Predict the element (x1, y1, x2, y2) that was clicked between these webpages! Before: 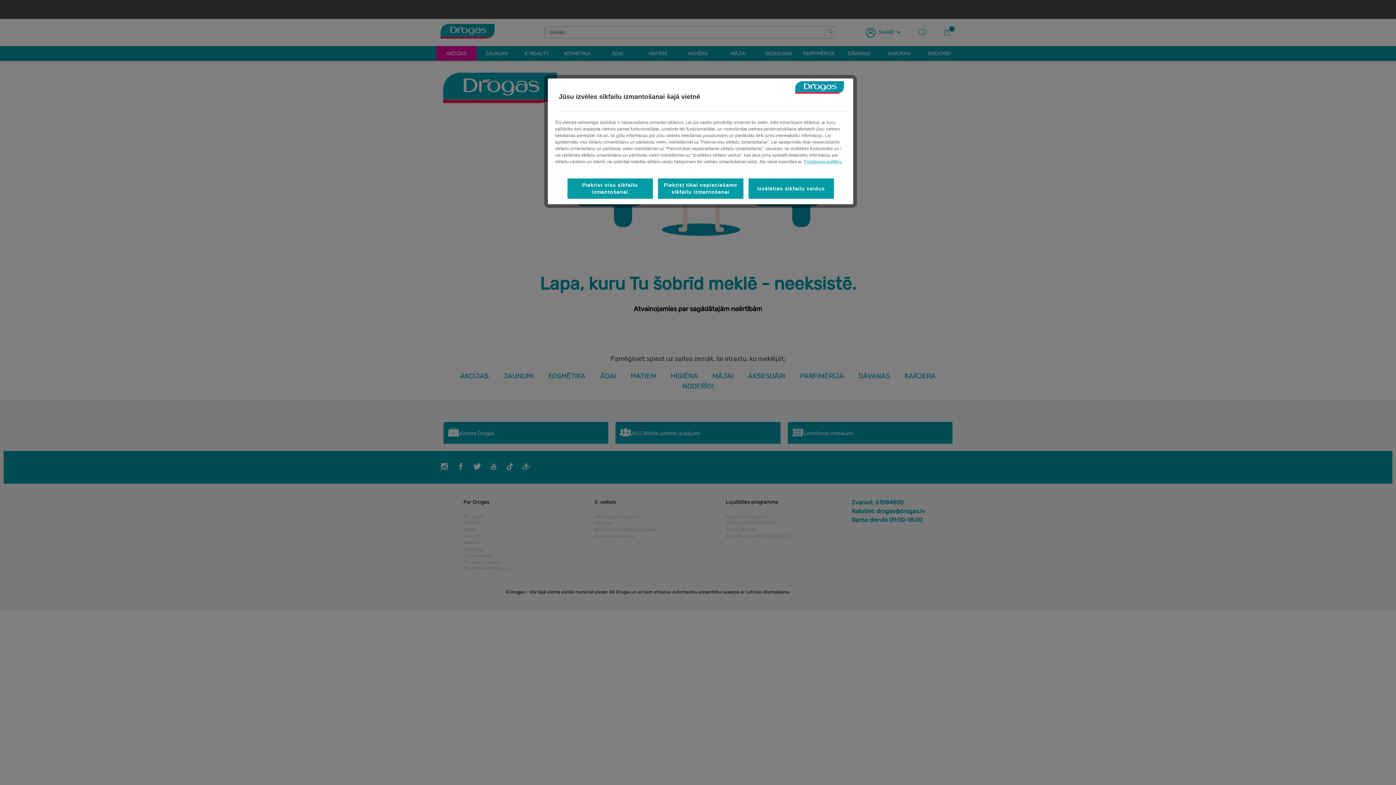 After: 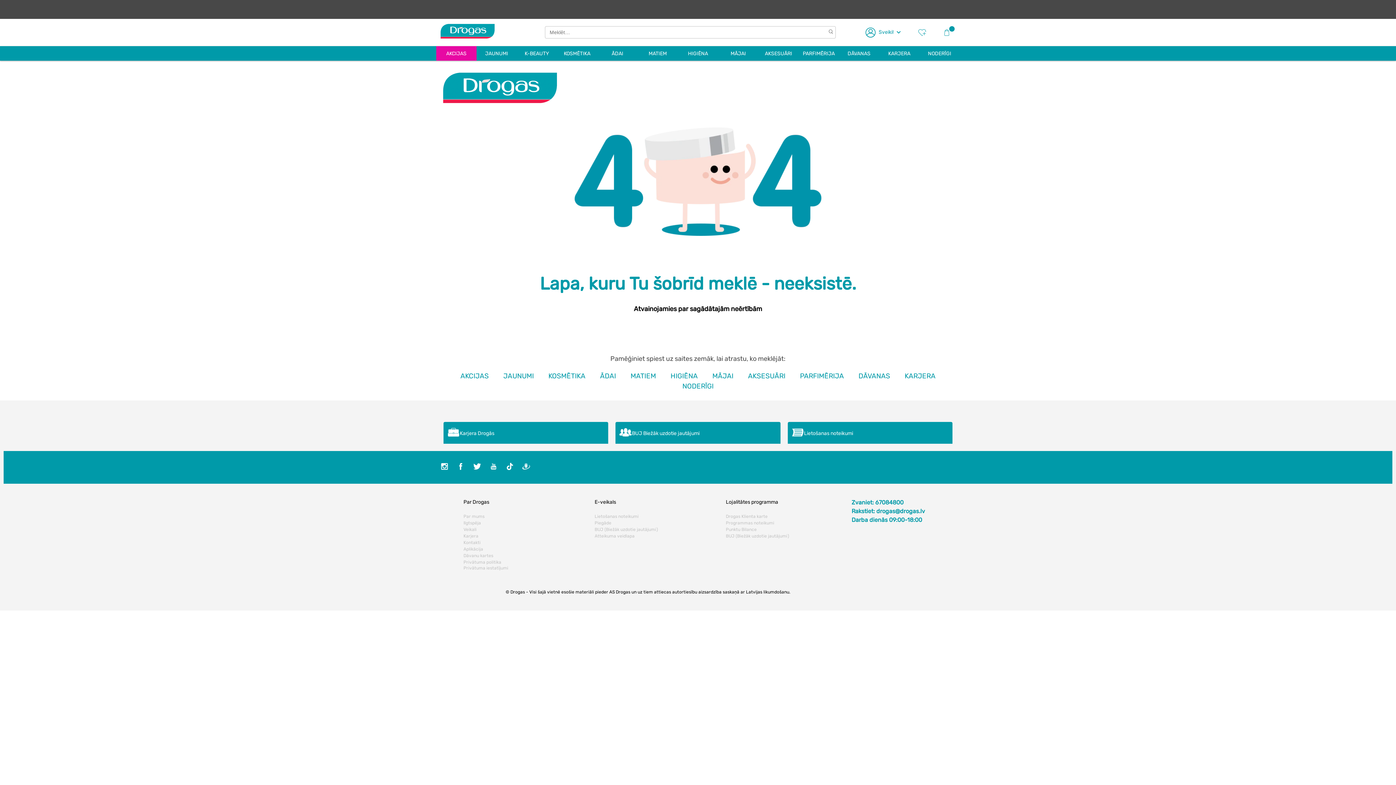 Action: bbox: (658, 178, 743, 198) label: Piekrist tikai nepieciešamo sīkfailu izmantošanai